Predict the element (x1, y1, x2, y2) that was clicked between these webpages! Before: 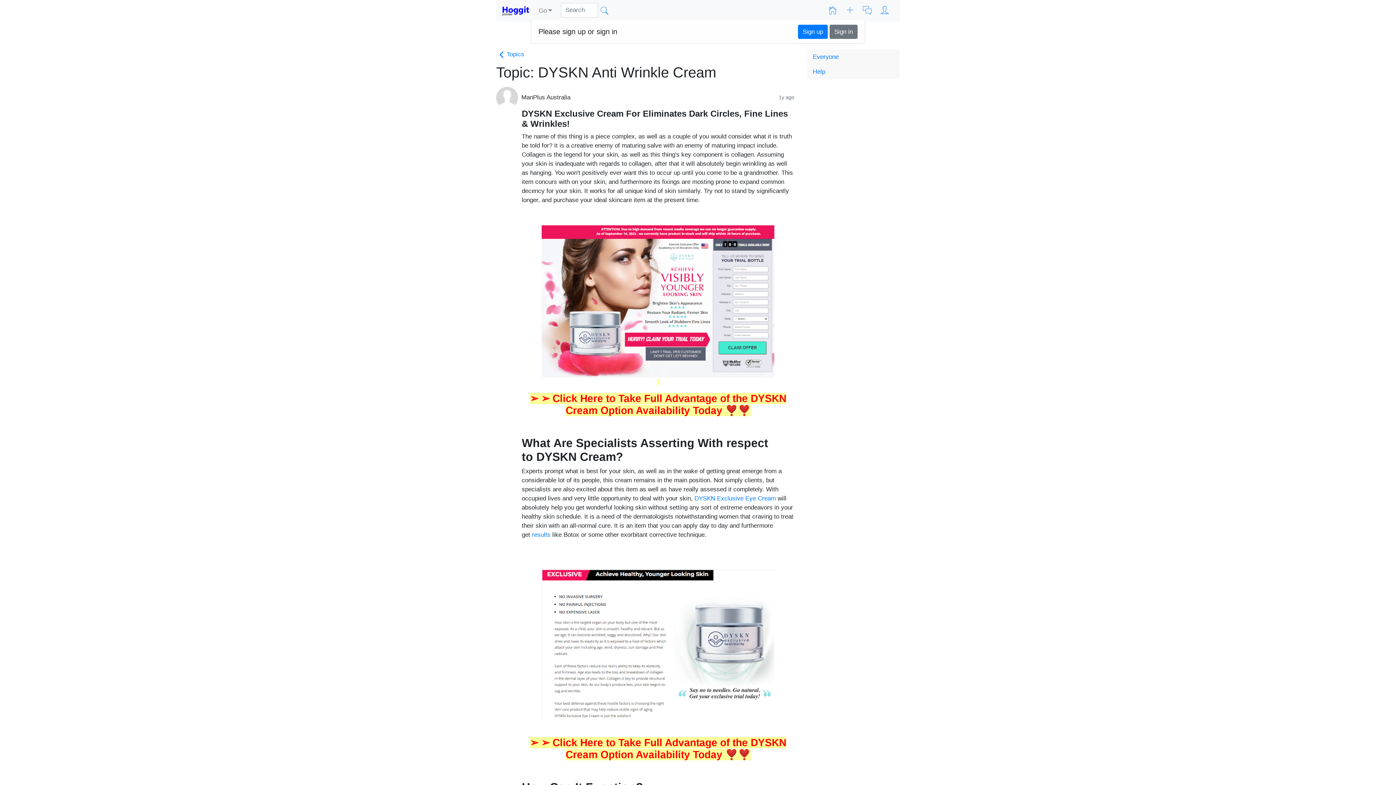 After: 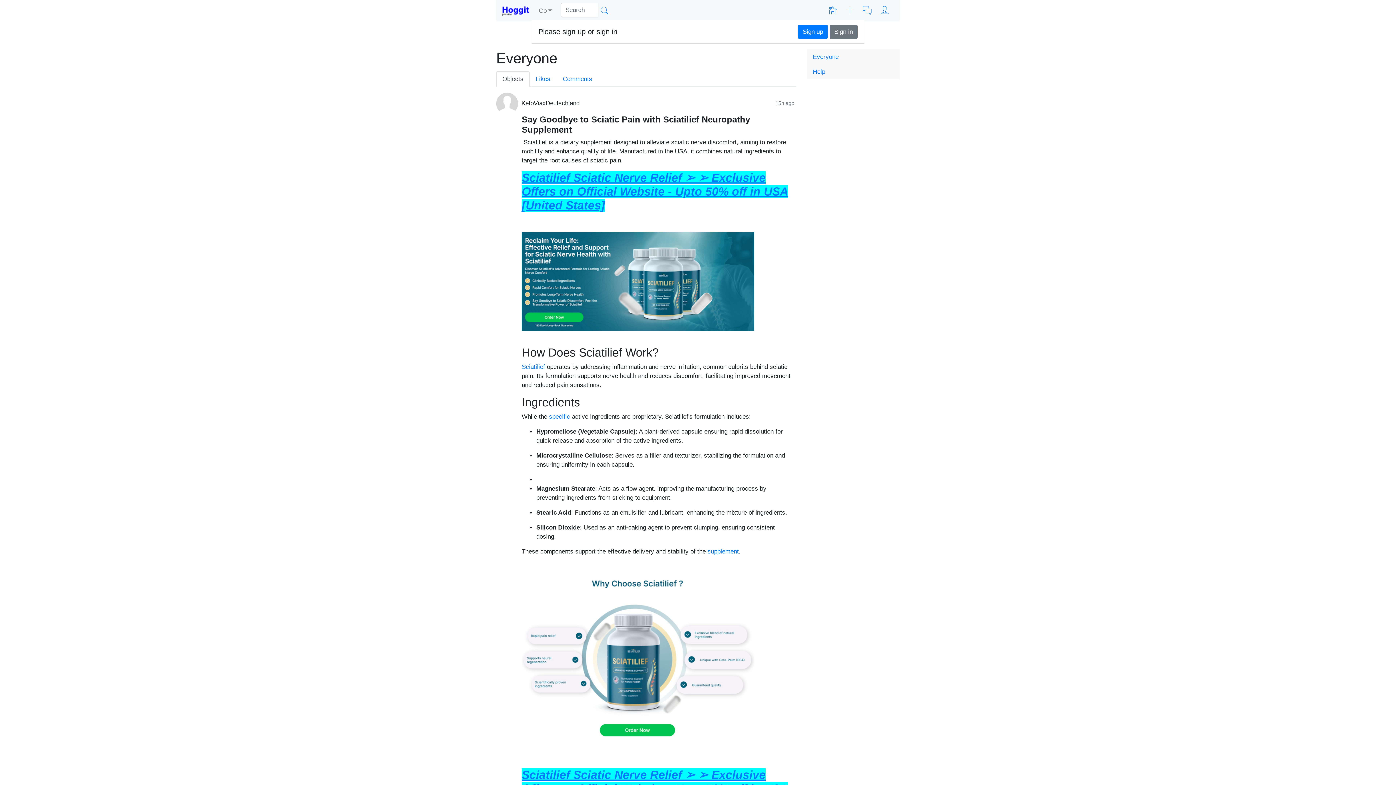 Action: bbox: (807, 49, 900, 64) label: Everyone